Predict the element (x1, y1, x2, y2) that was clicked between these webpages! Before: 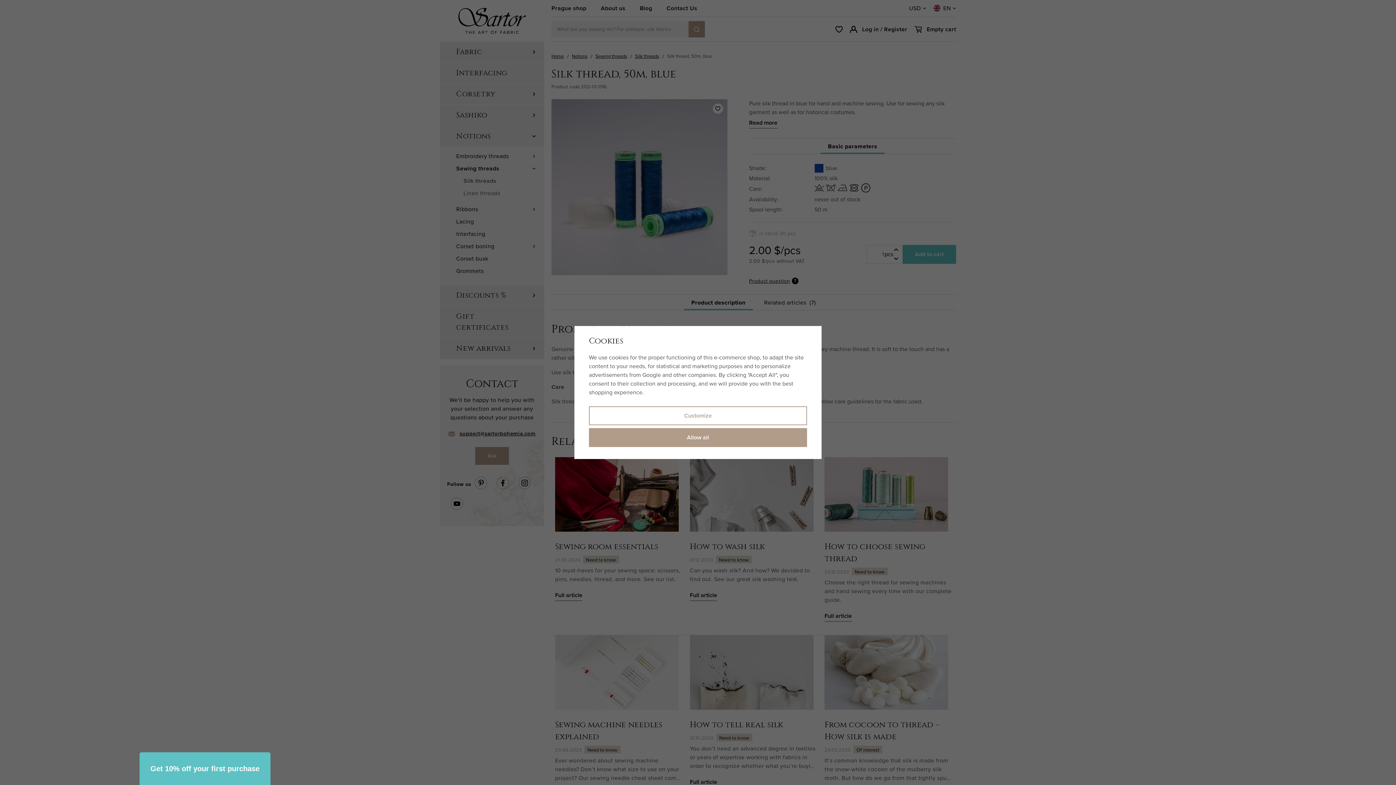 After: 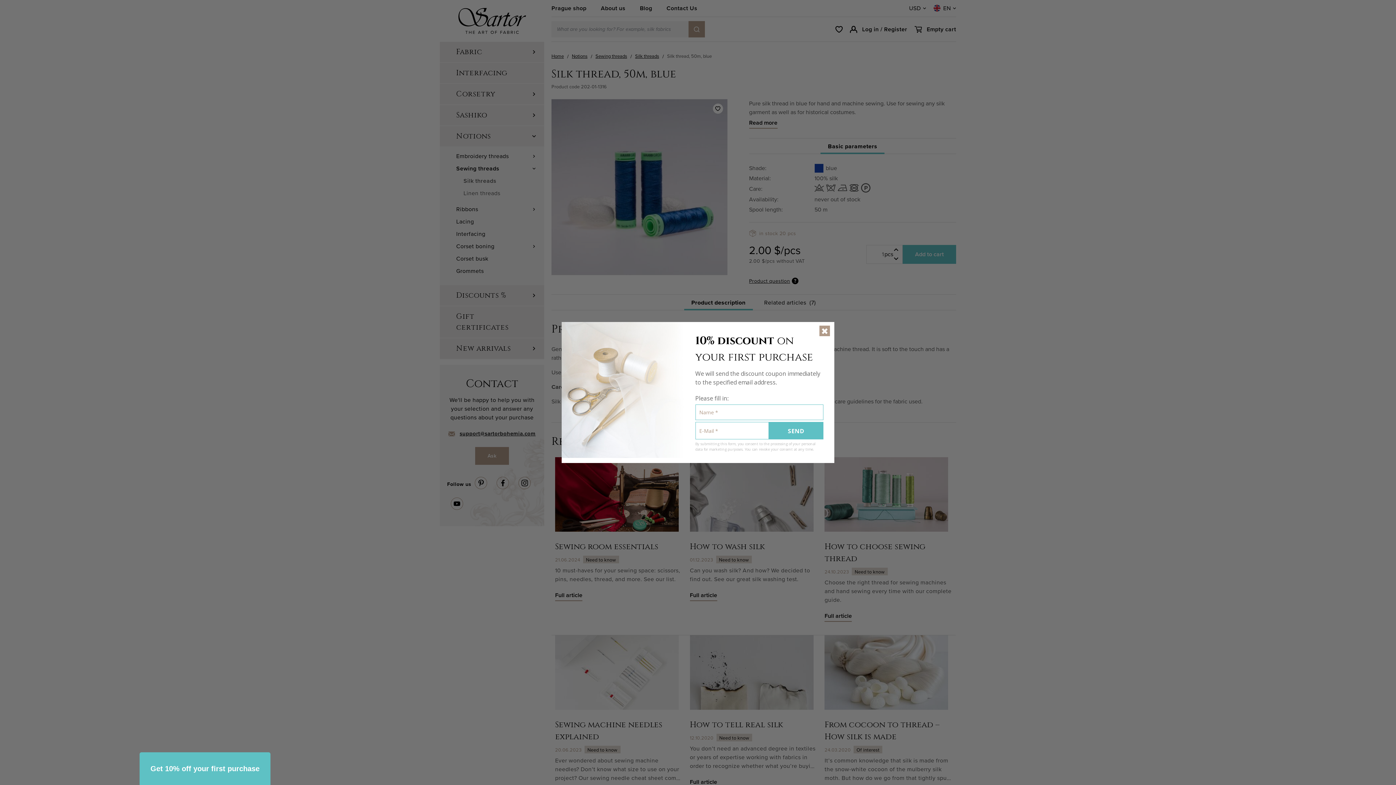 Action: bbox: (589, 428, 807, 447) label: Allow all